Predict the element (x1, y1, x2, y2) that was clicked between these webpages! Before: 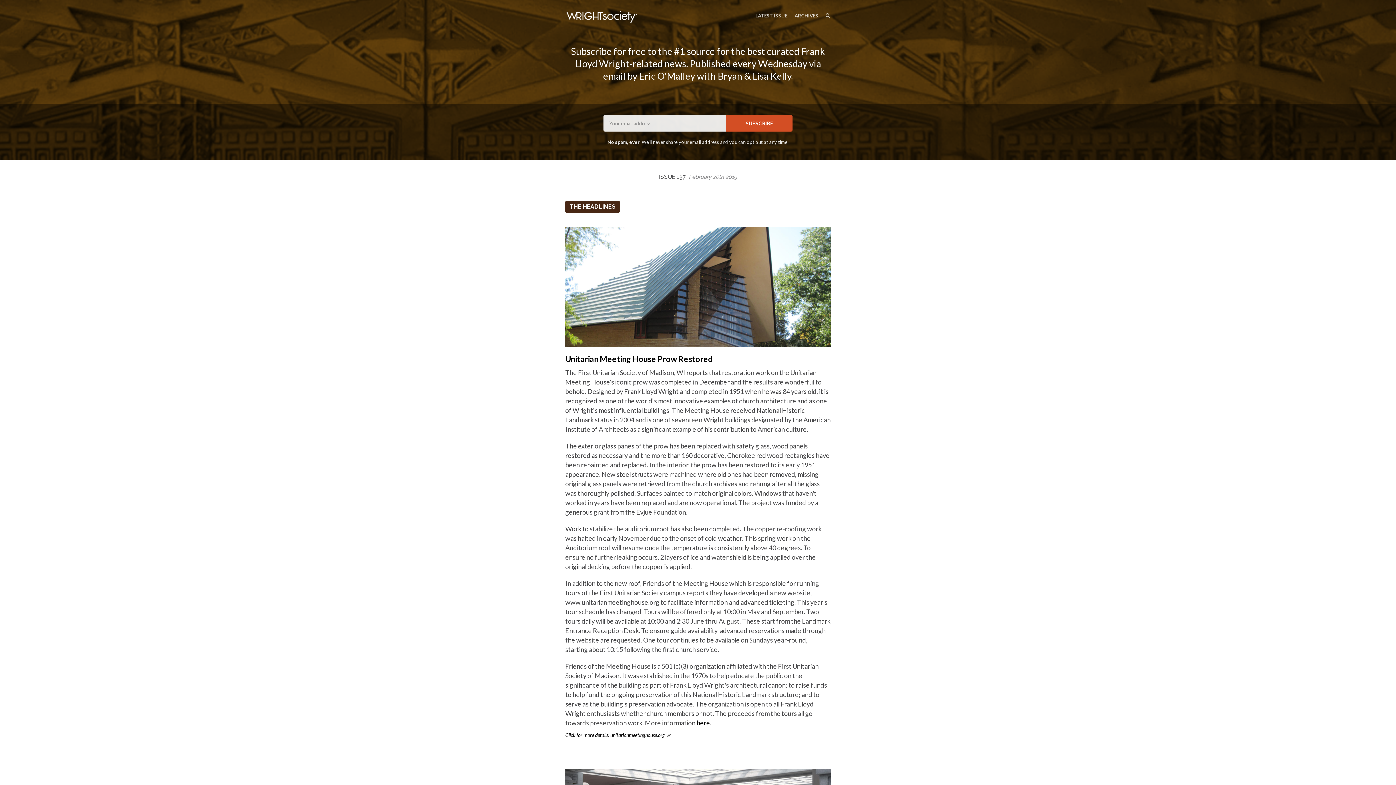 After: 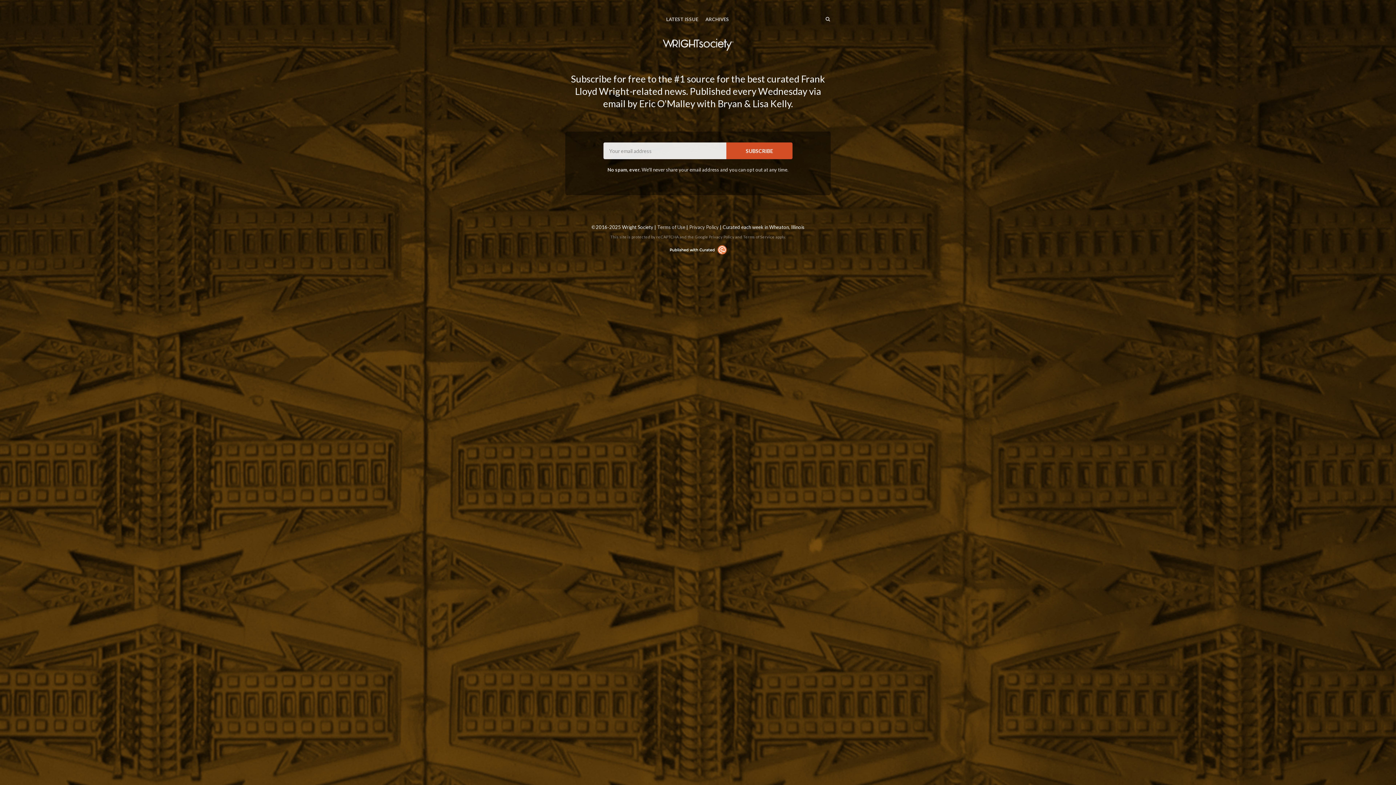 Action: bbox: (565, 0, 638, 34)